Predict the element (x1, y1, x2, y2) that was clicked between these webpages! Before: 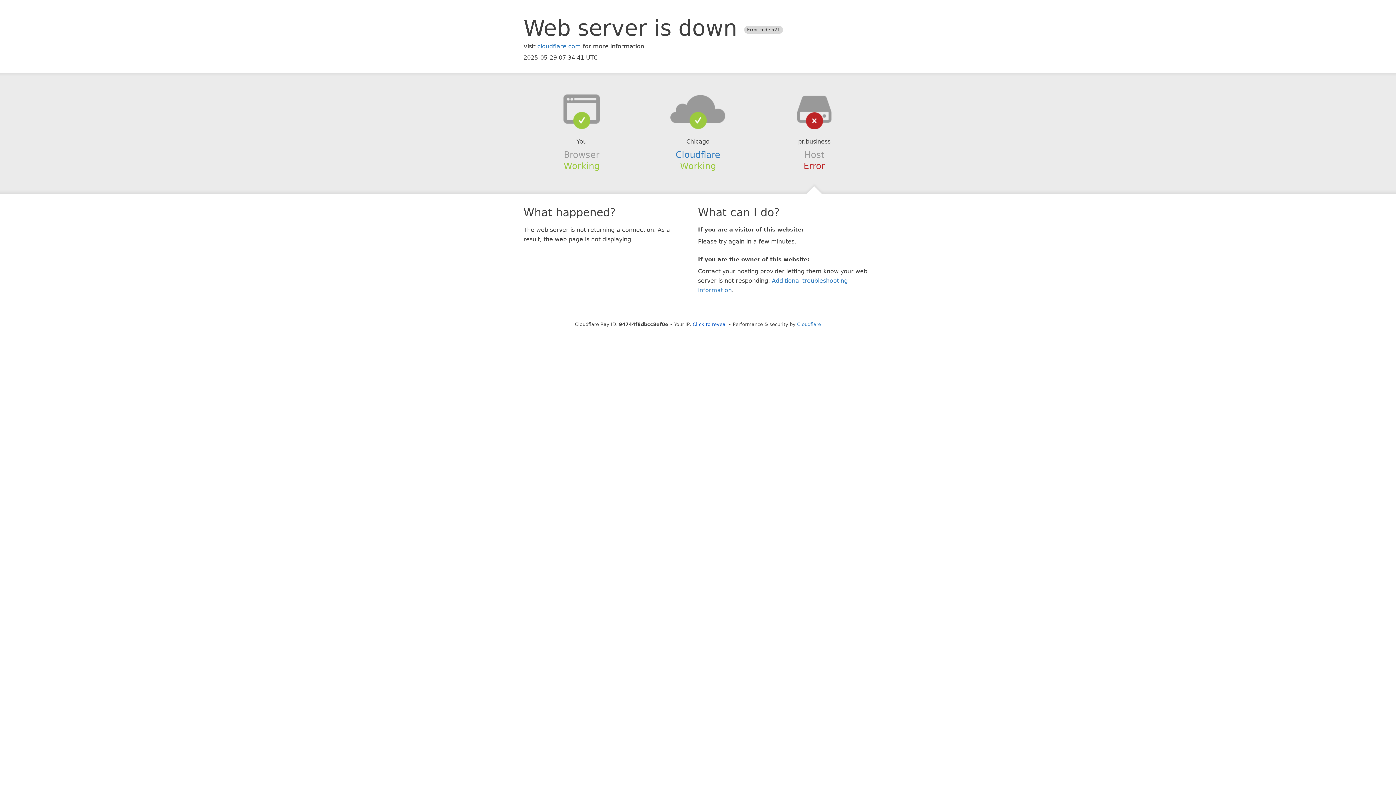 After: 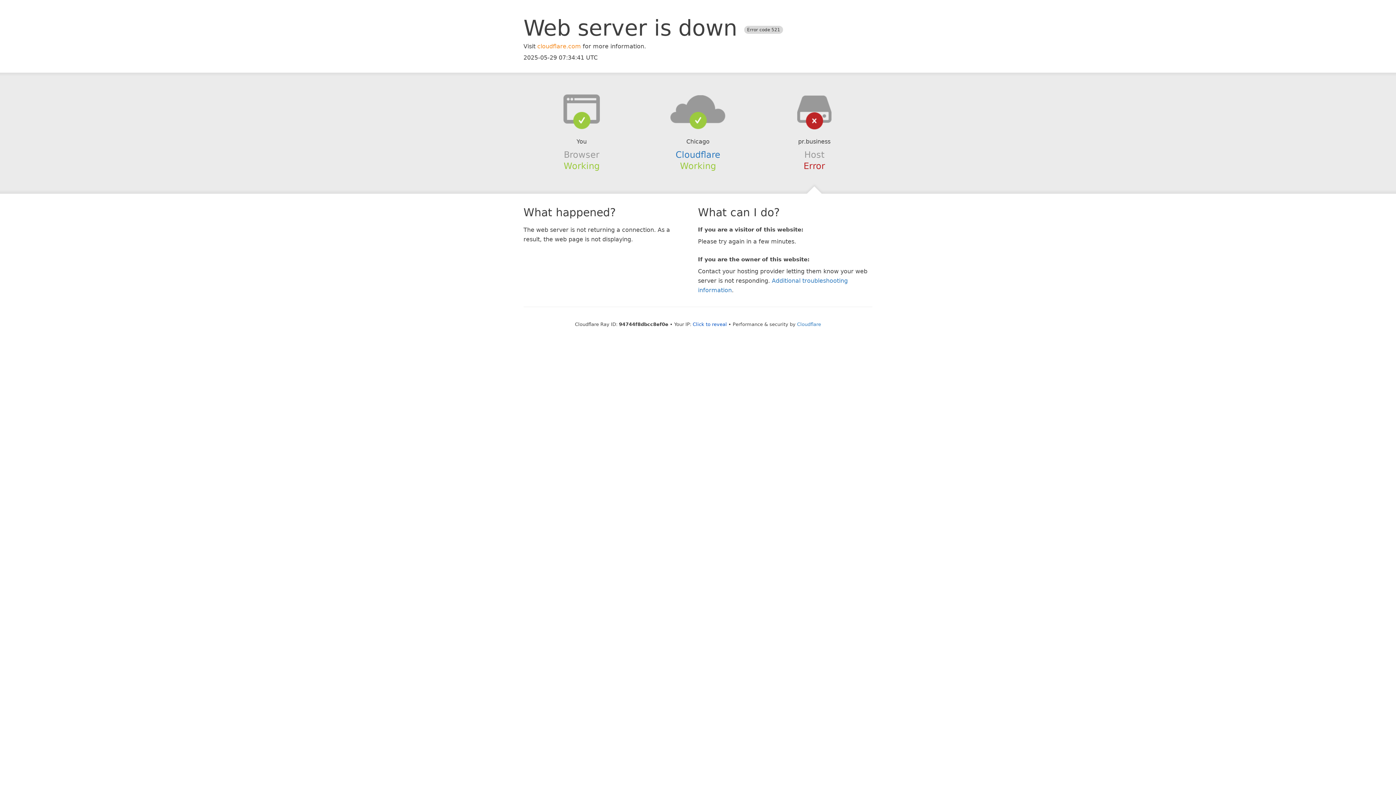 Action: label: cloudflare.com bbox: (537, 42, 581, 49)